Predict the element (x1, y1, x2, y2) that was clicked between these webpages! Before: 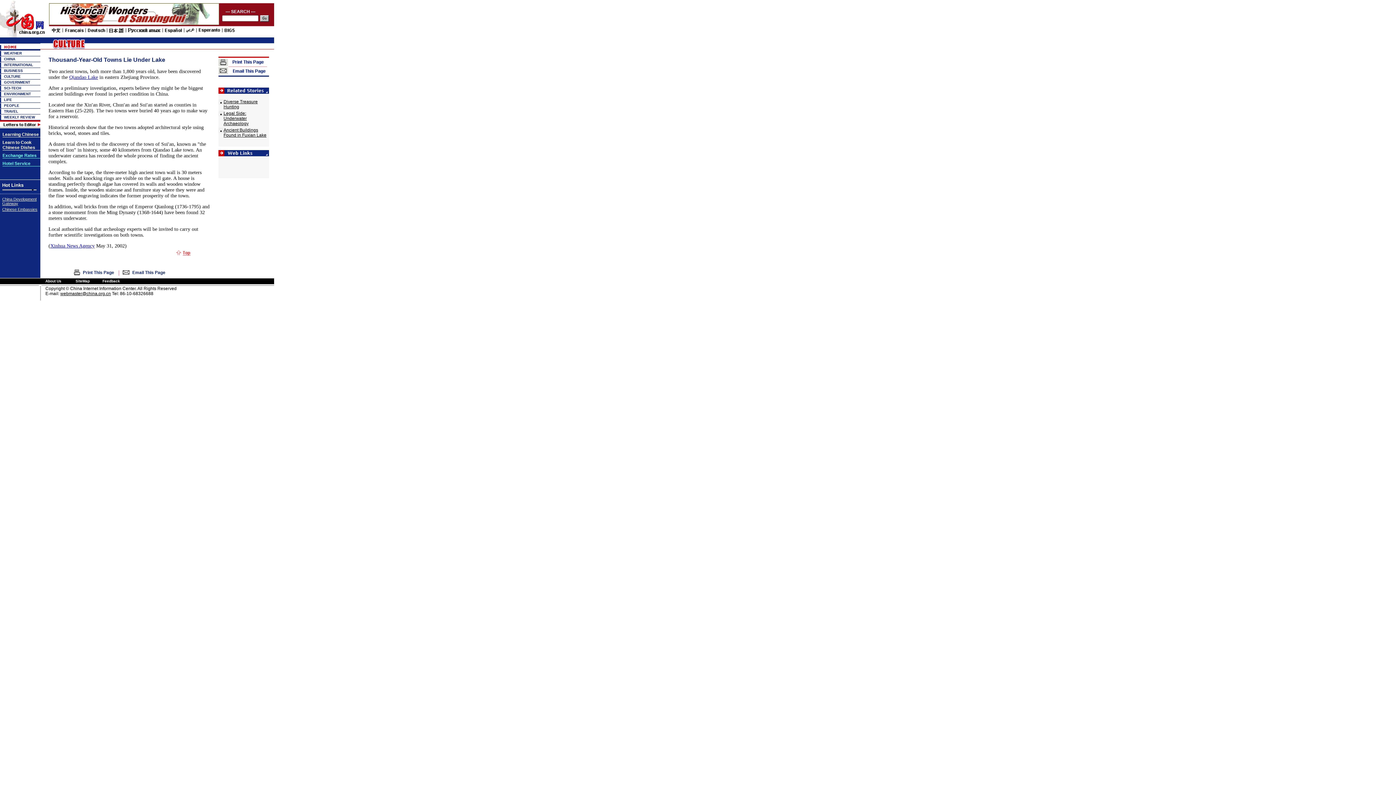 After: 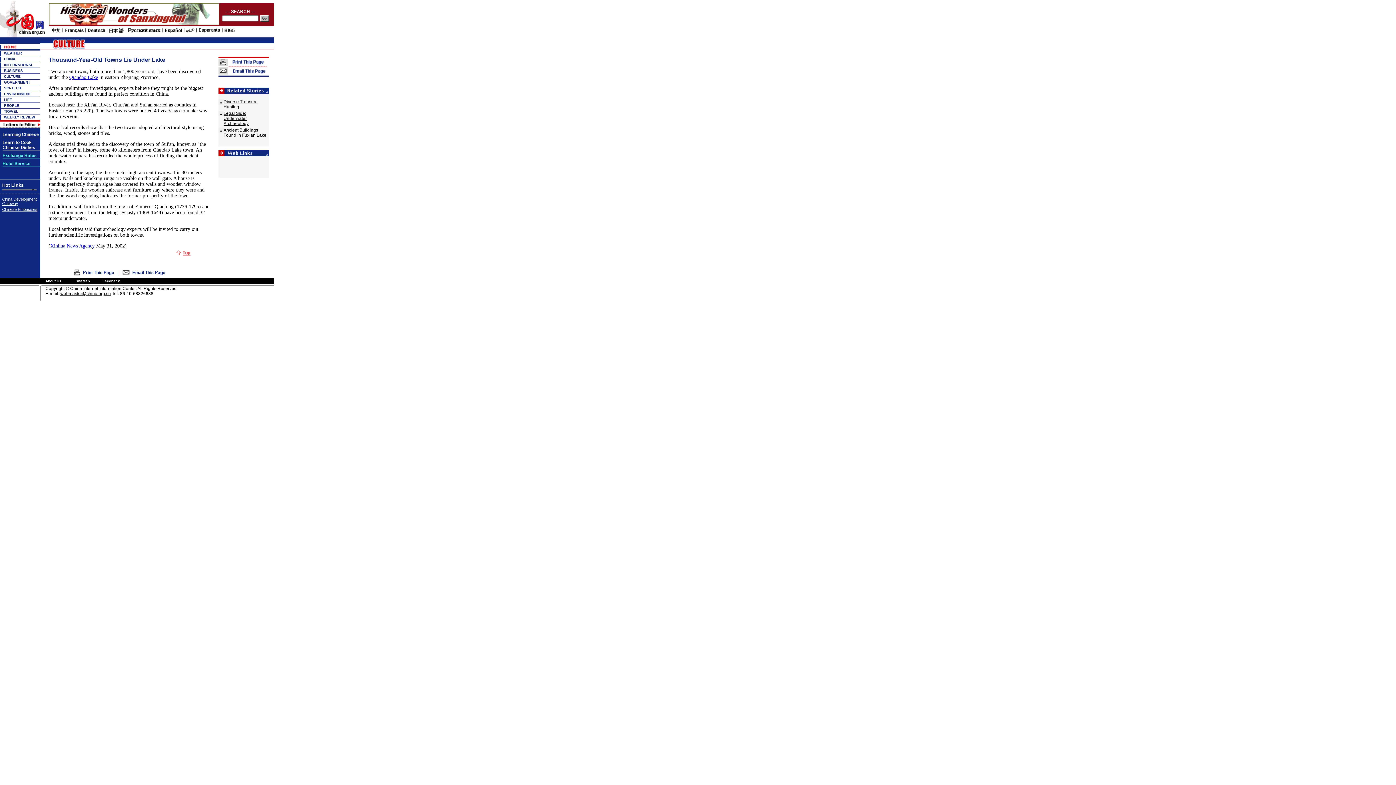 Action: label: Exchange Rates bbox: (2, 153, 36, 158)